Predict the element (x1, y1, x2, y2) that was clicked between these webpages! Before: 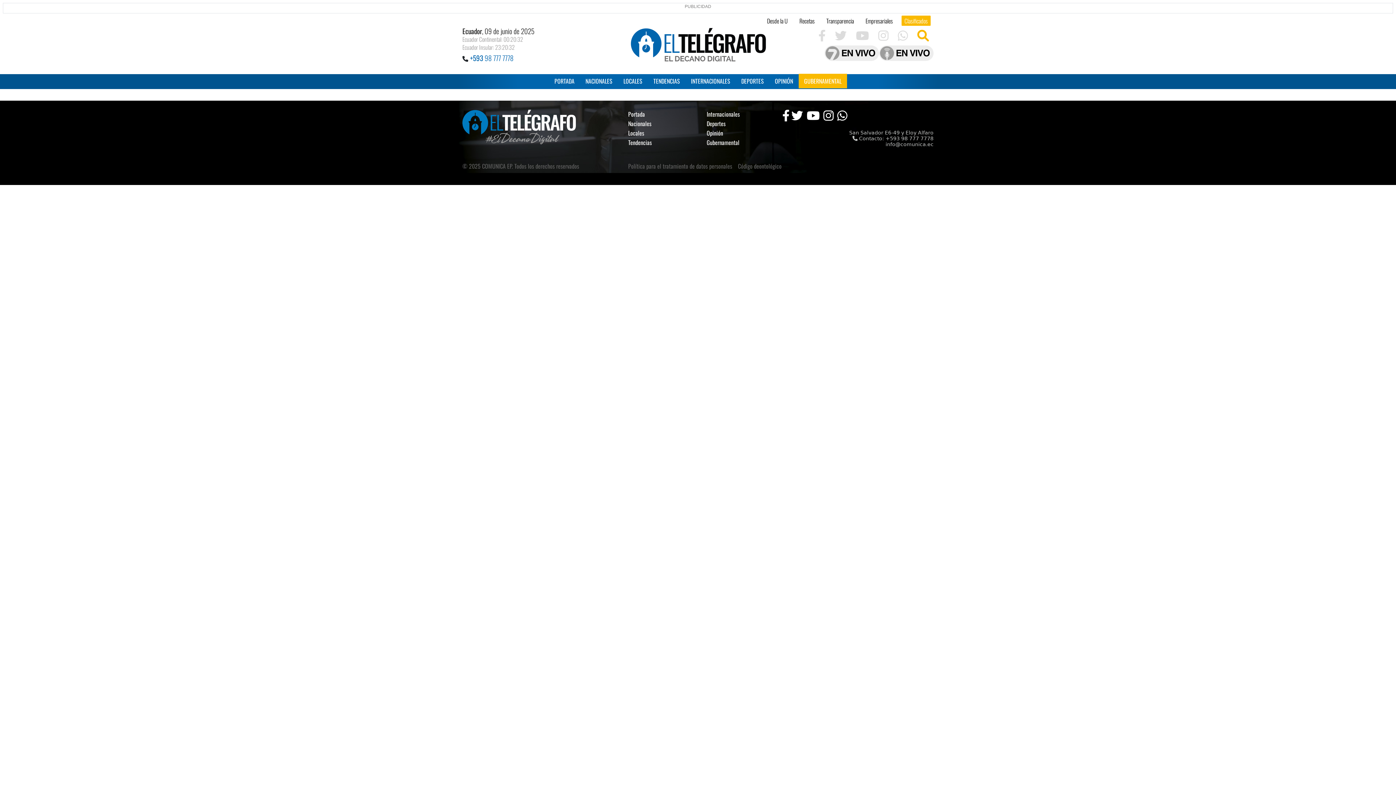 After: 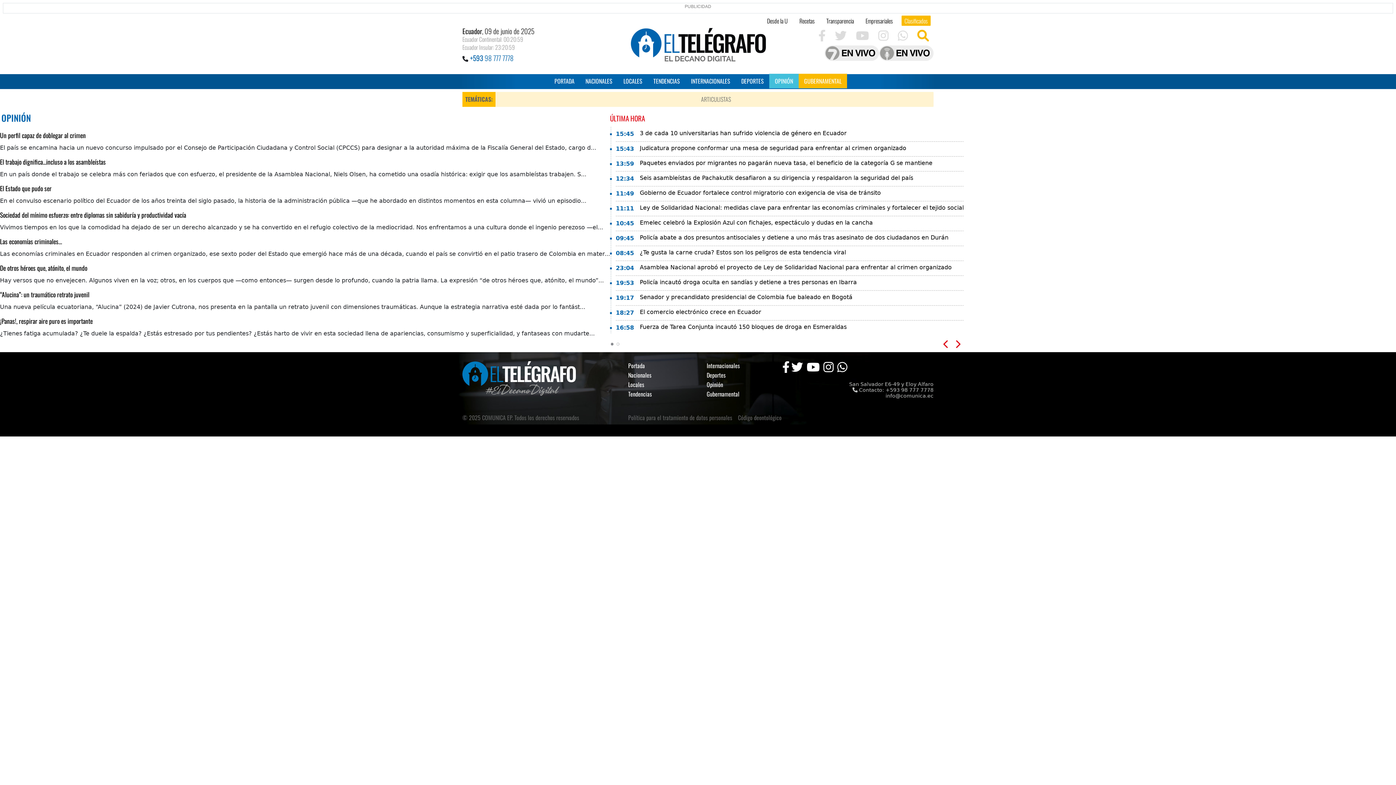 Action: label: Opinión bbox: (701, 125, 729, 140)